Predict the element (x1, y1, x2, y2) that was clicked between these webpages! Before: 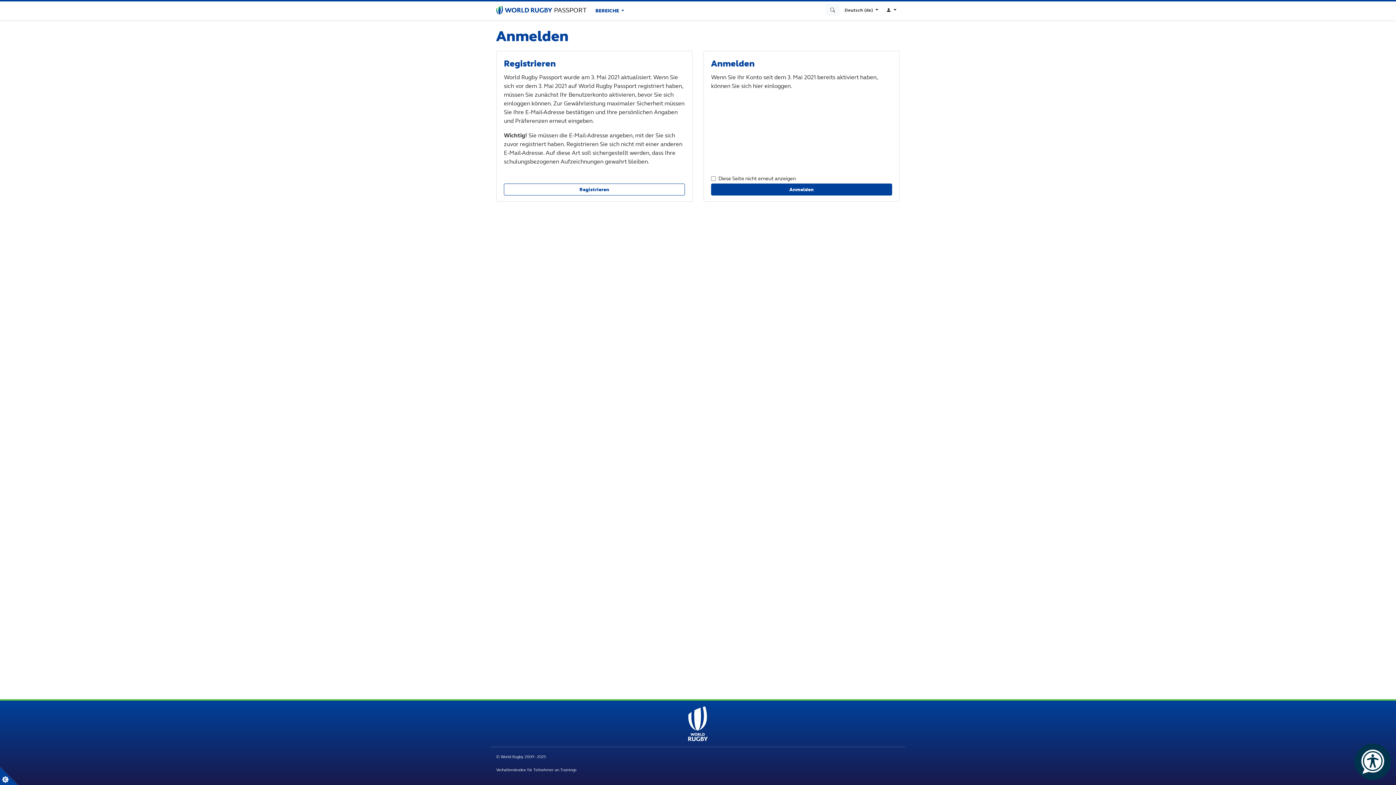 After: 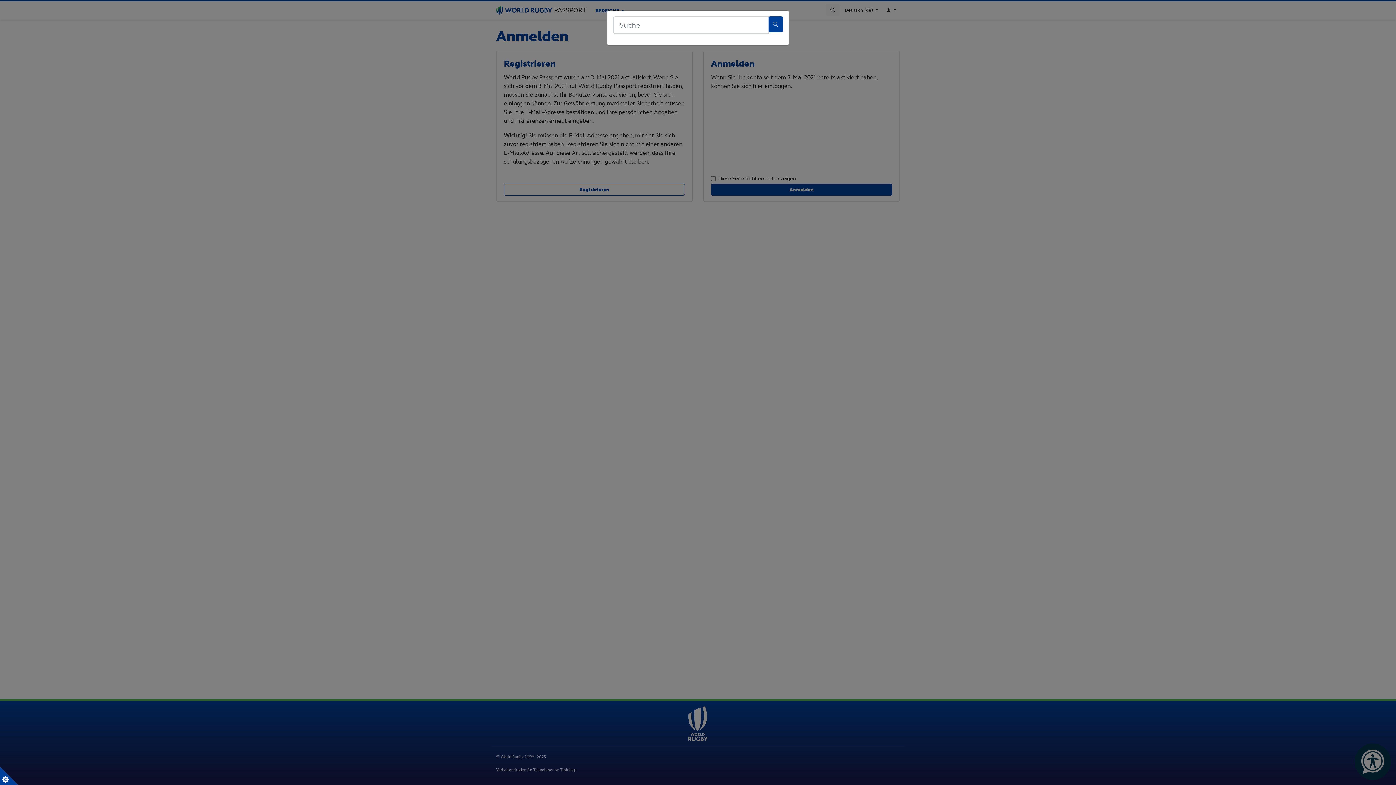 Action: bbox: (825, 4, 840, 16)